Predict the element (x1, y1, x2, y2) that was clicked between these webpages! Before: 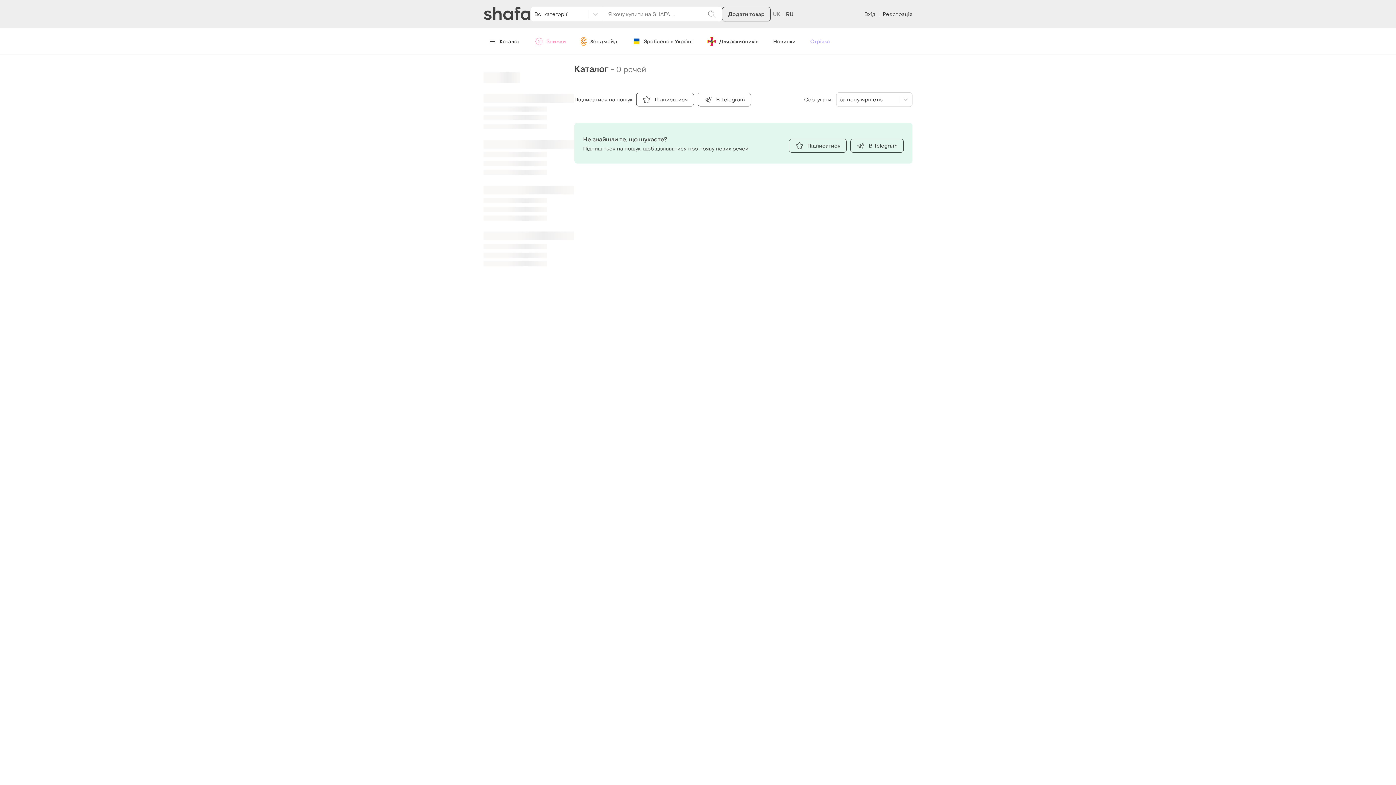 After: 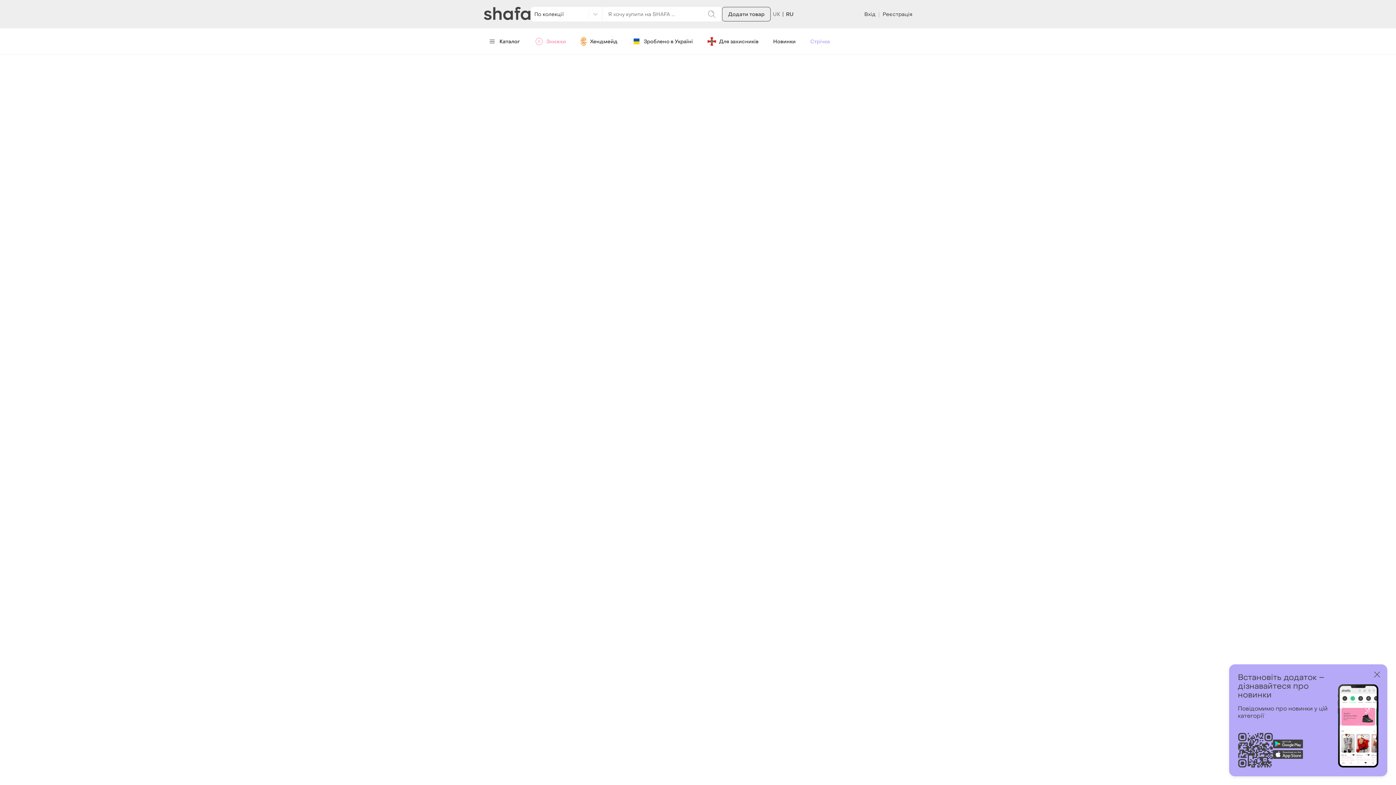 Action: bbox: (626, 34, 698, 48) label: Зроблено в Україні